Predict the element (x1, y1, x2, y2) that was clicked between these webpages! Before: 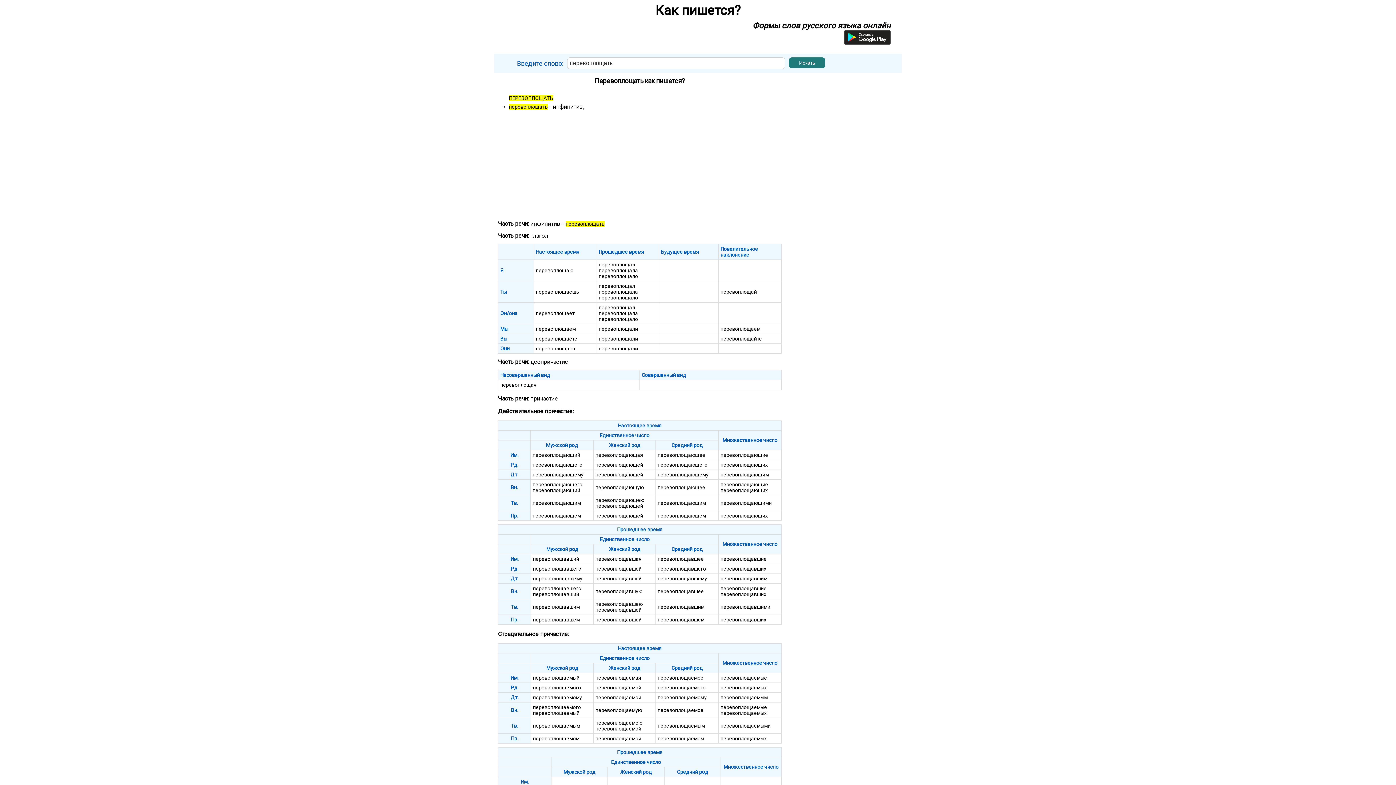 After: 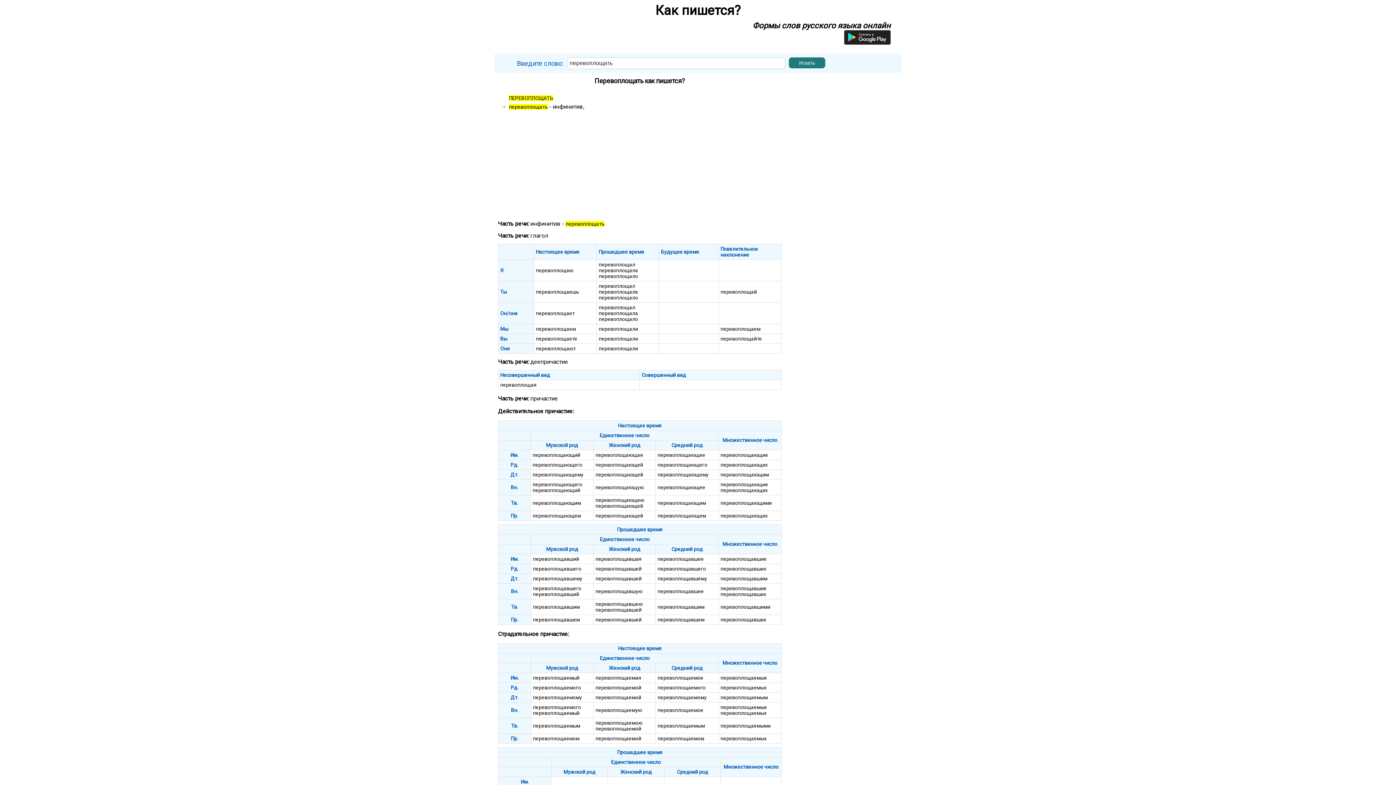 Action: label: Приложение для Android bbox: (844, 37, 890, 46)